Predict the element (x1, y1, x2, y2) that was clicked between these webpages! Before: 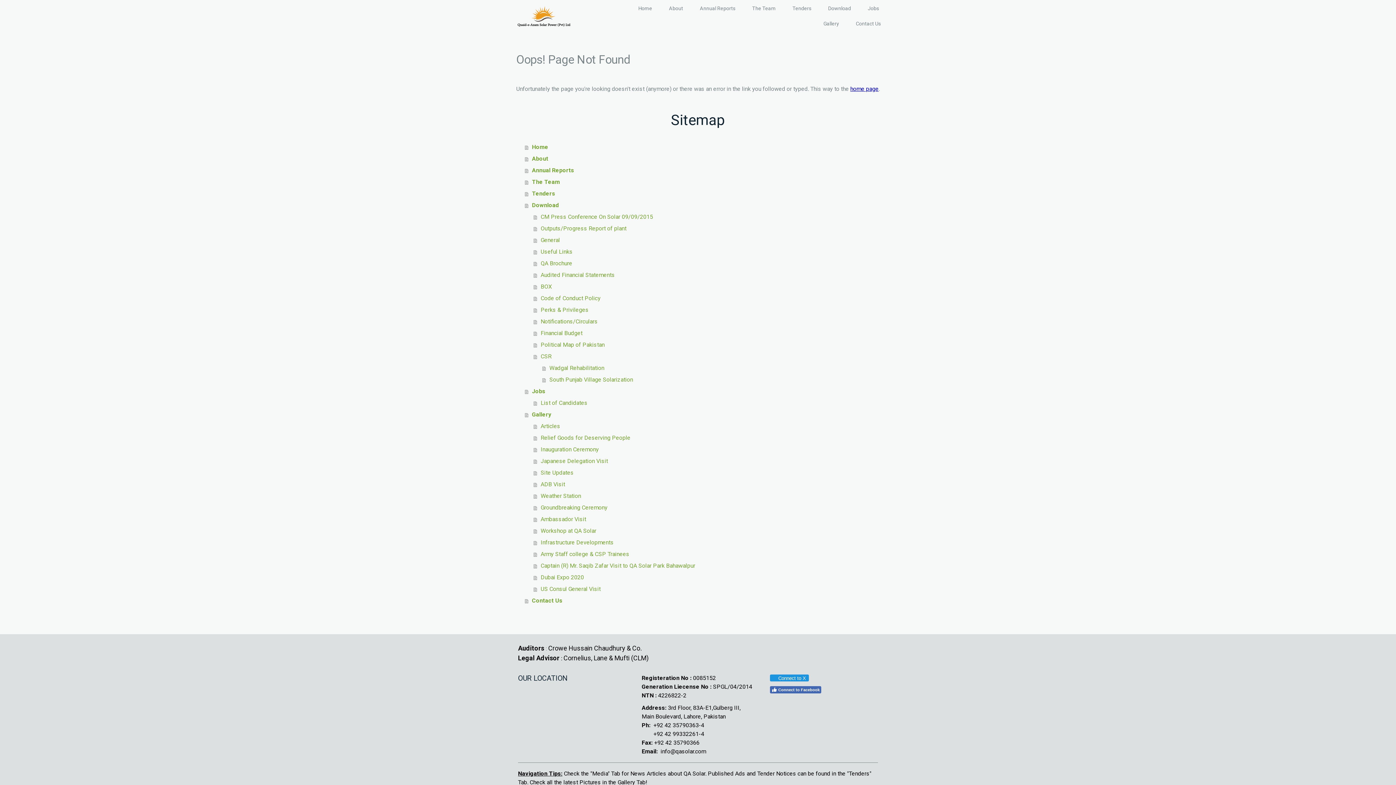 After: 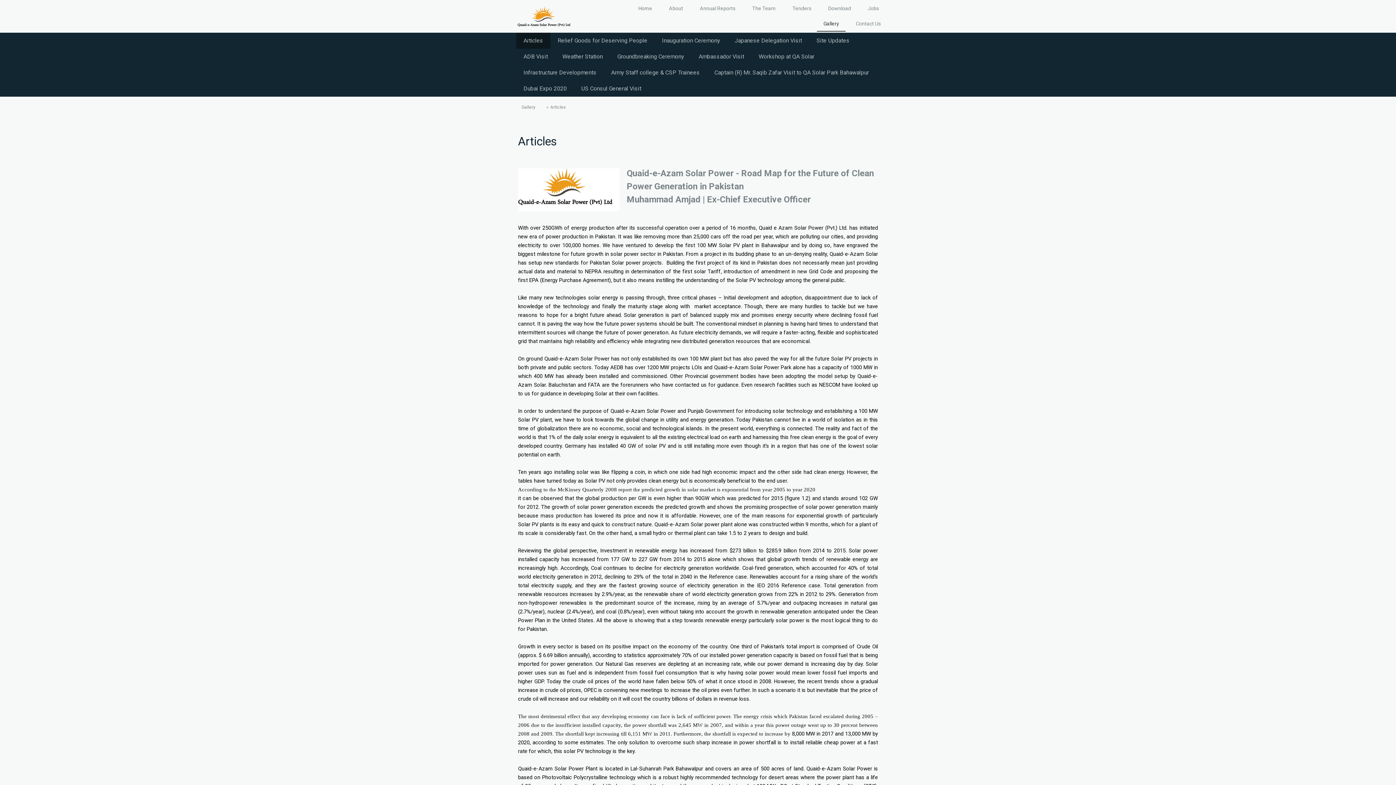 Action: label: Articles bbox: (533, 420, 880, 432)